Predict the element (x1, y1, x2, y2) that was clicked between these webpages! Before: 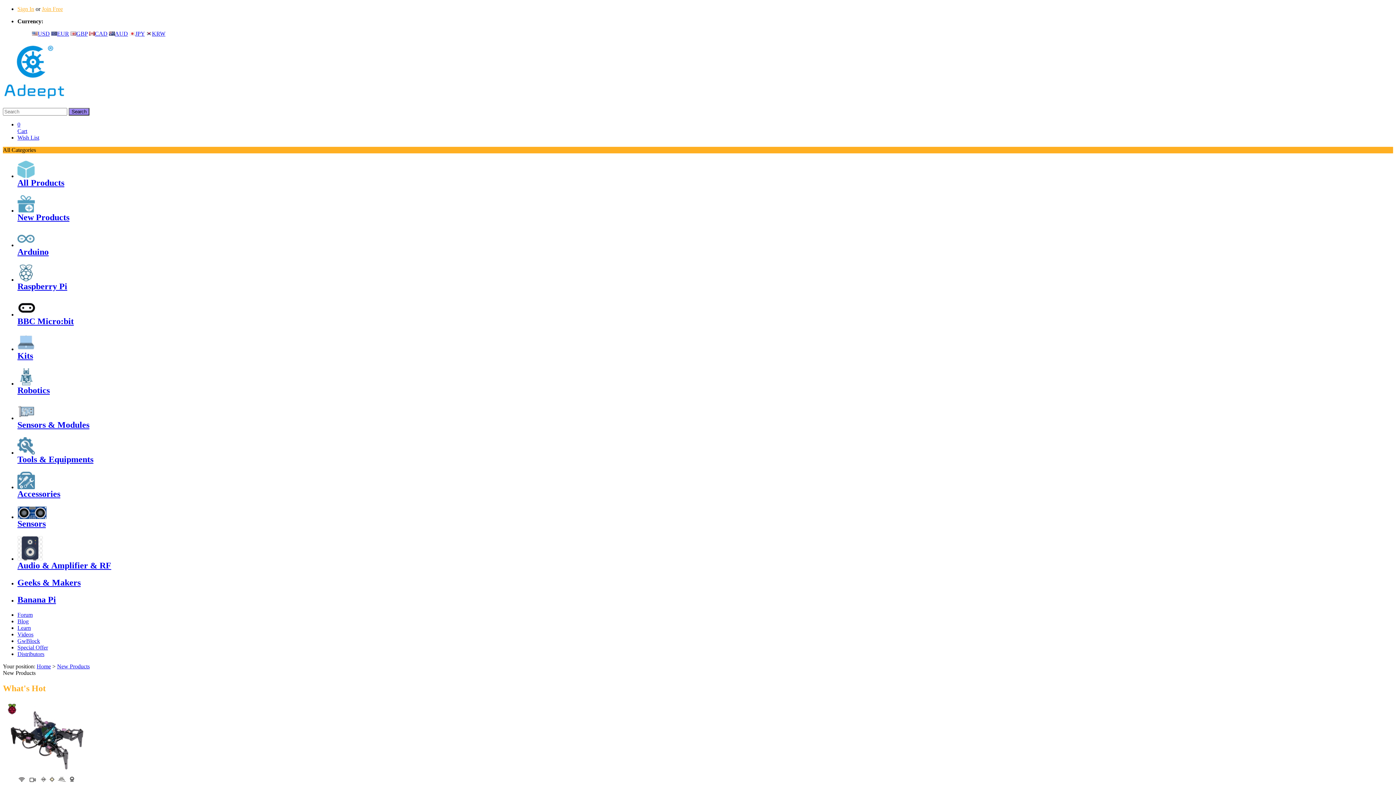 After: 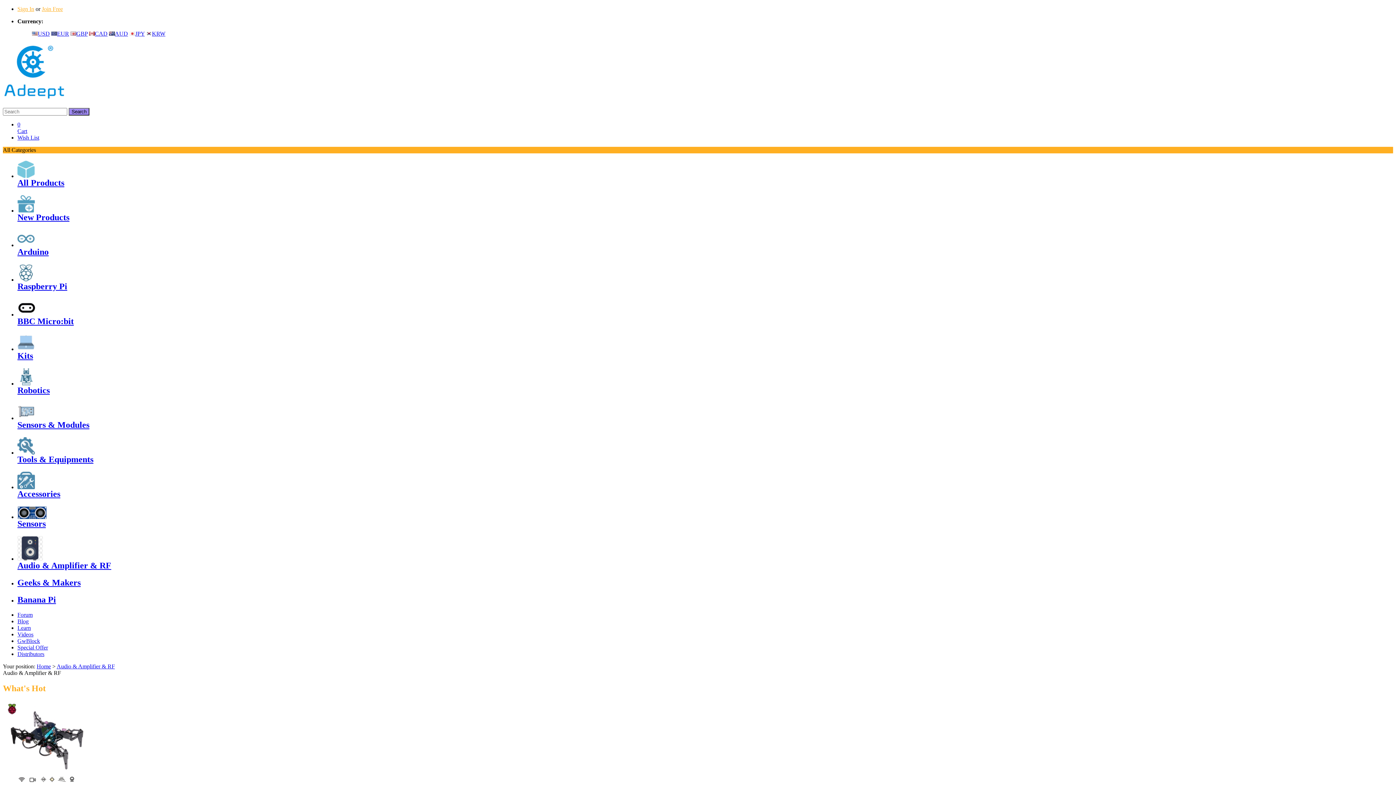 Action: bbox: (17, 561, 111, 570) label: Audio & Amplifier & RF